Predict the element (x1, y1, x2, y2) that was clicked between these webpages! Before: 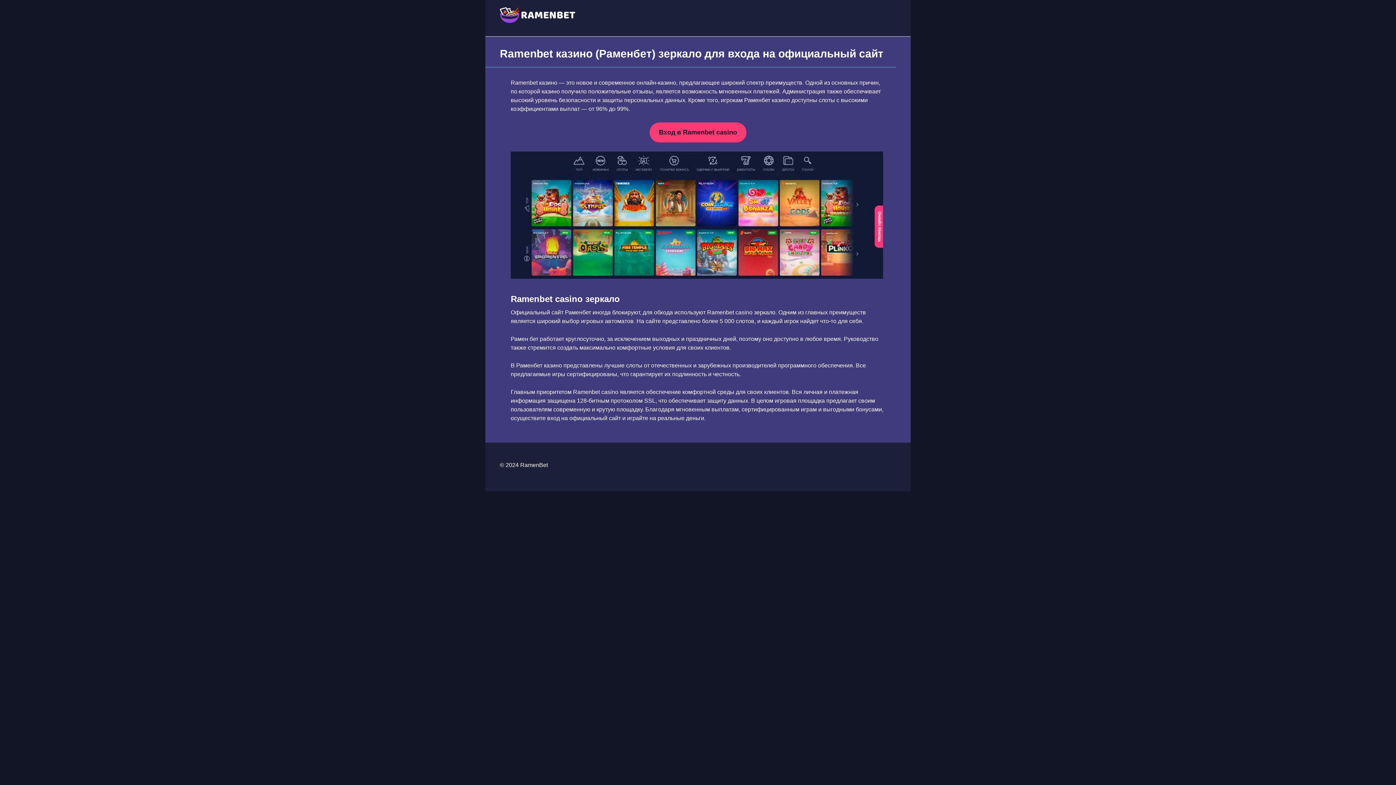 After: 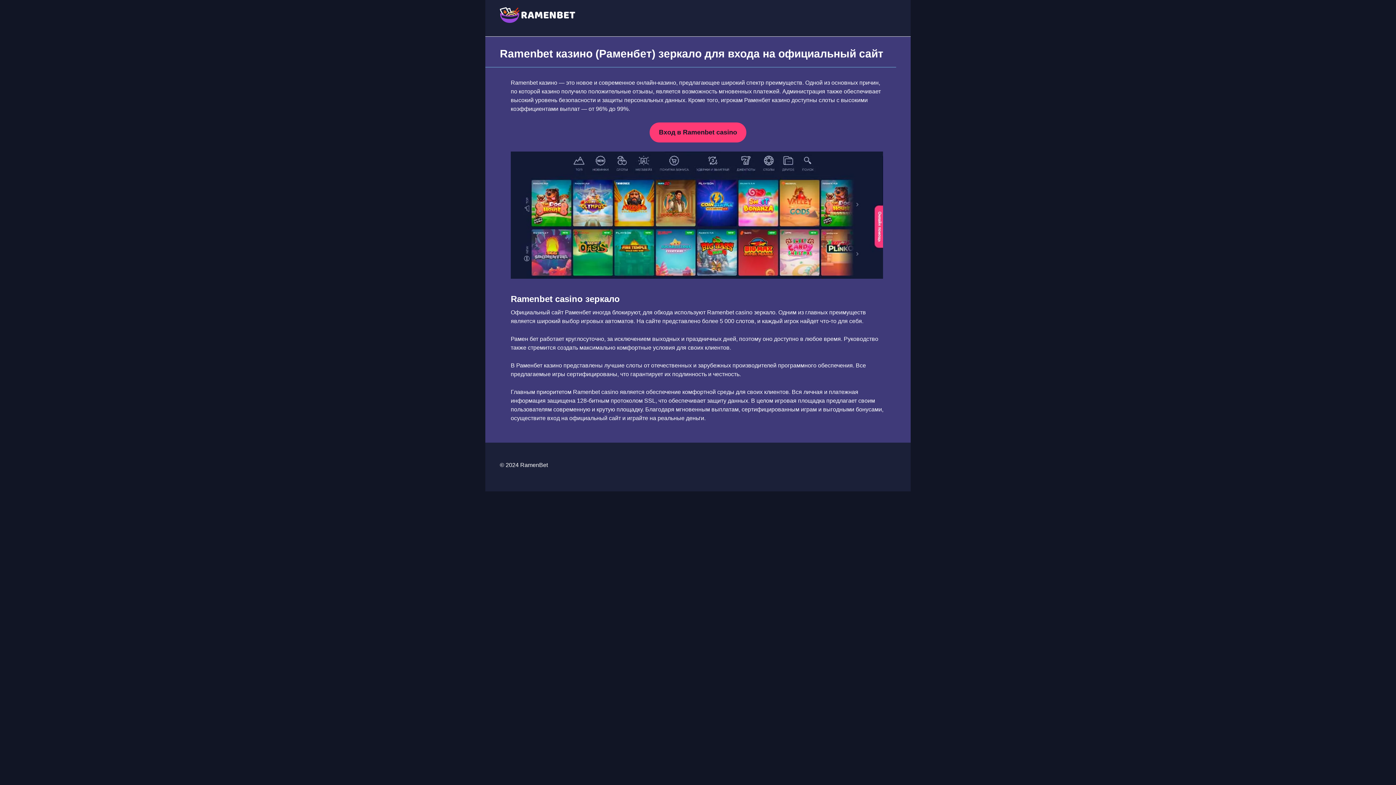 Action: bbox: (649, 122, 746, 142) label: Вход в Ramenbet casino